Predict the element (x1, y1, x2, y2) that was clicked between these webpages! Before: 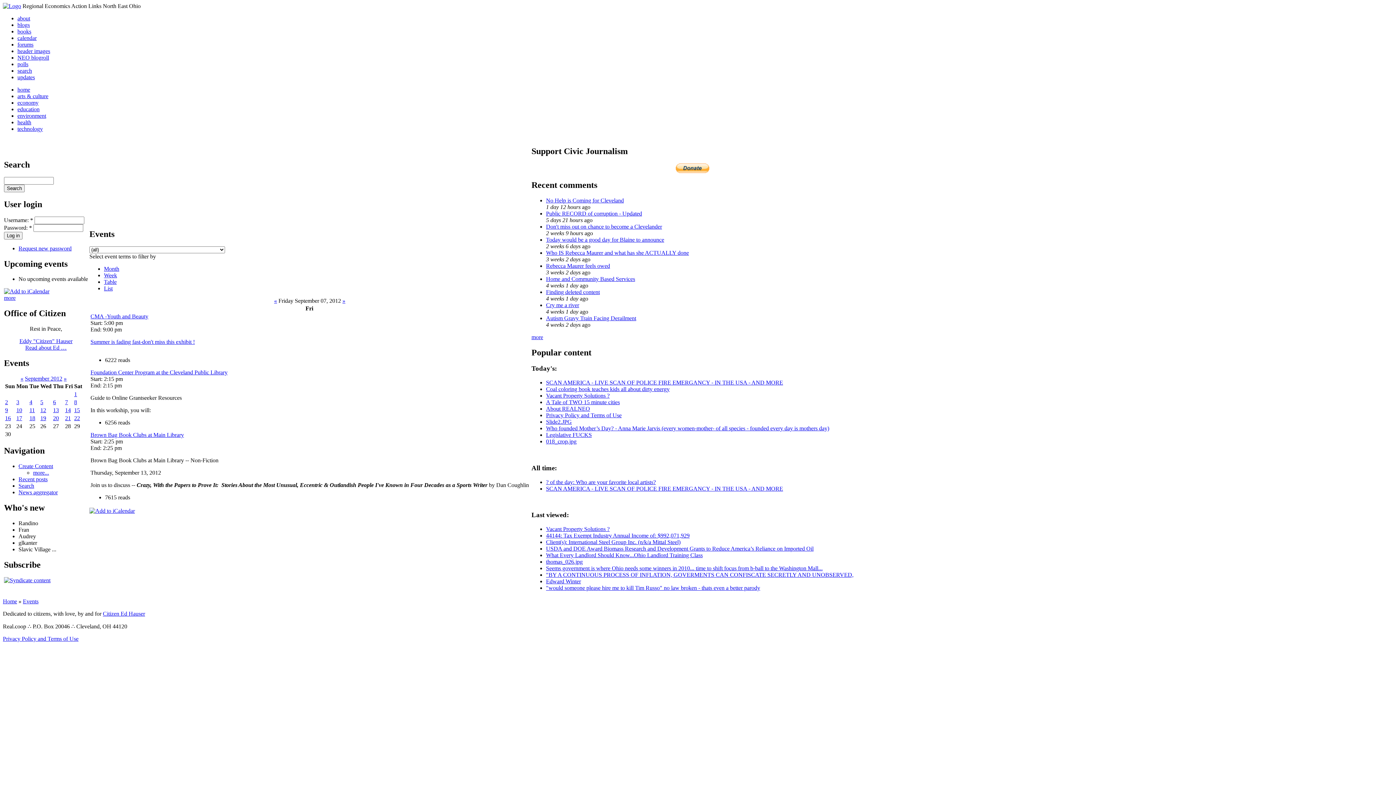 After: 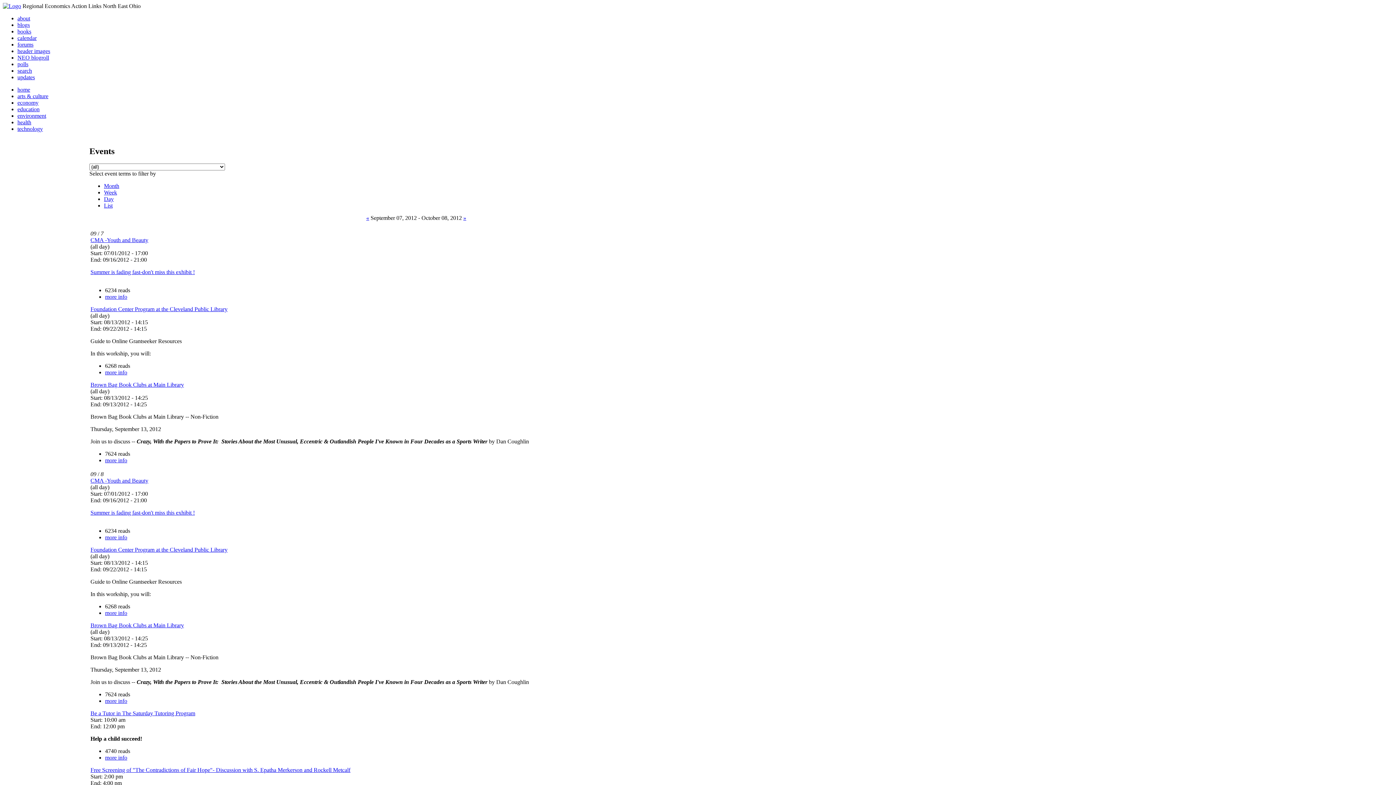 Action: label: Table bbox: (104, 278, 116, 285)